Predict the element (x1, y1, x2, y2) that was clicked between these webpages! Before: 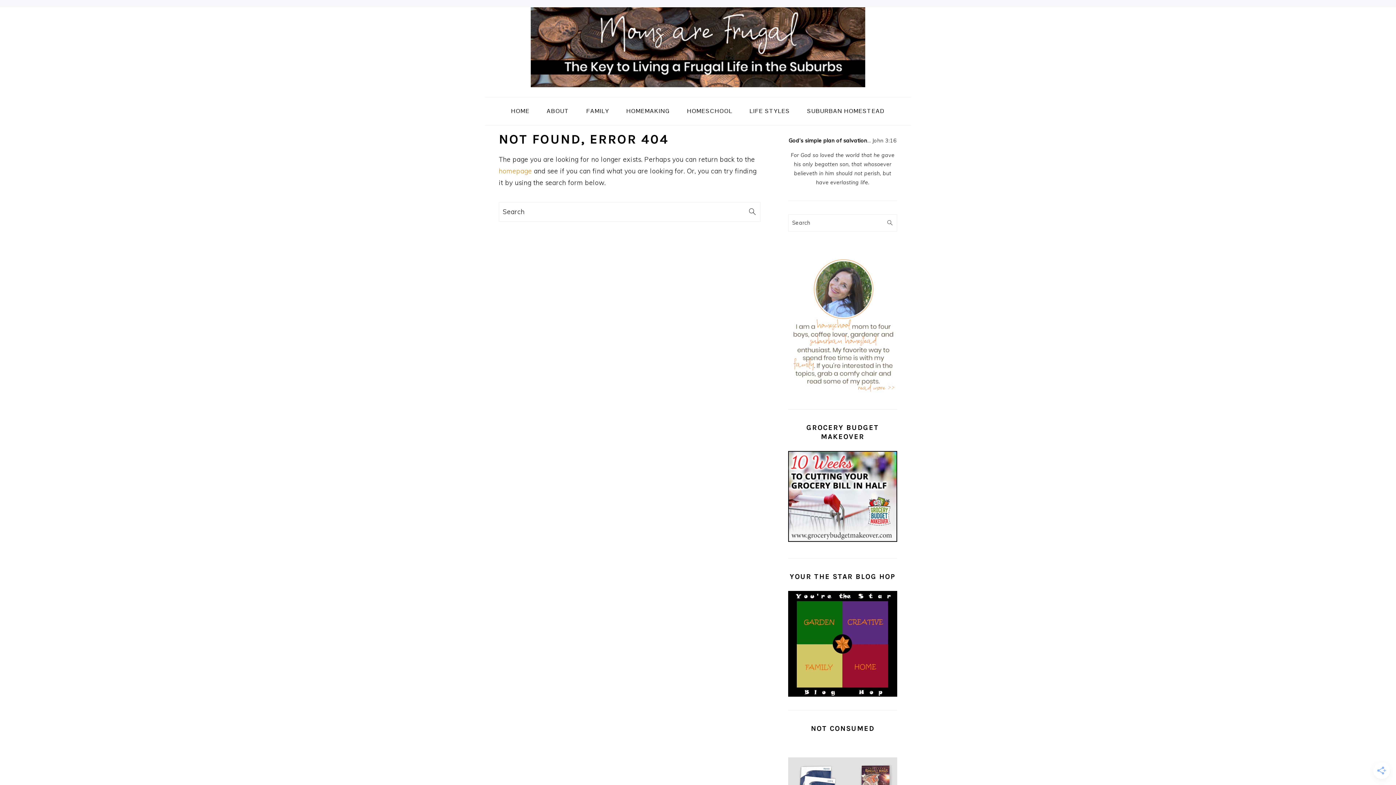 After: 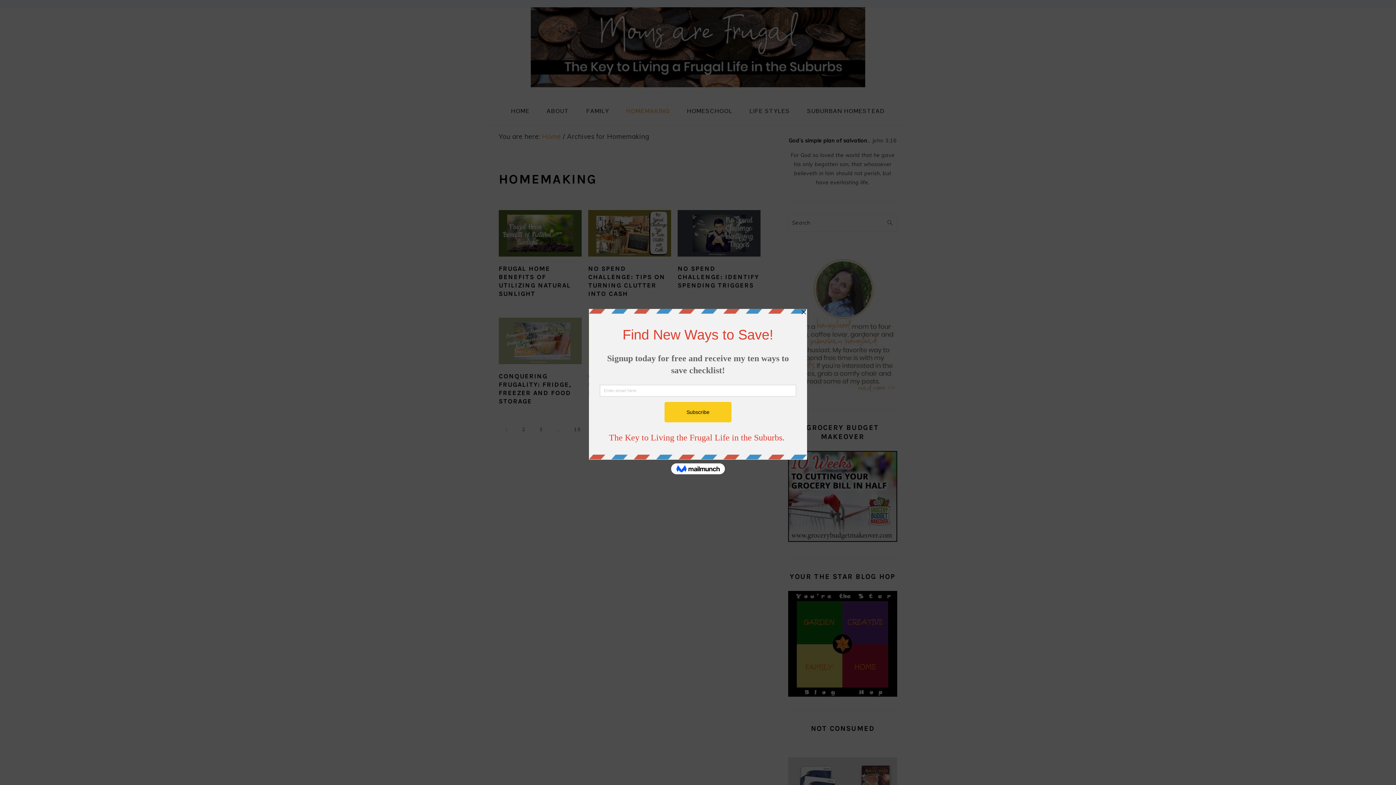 Action: bbox: (618, 100, 677, 122) label: HOMEMAKING